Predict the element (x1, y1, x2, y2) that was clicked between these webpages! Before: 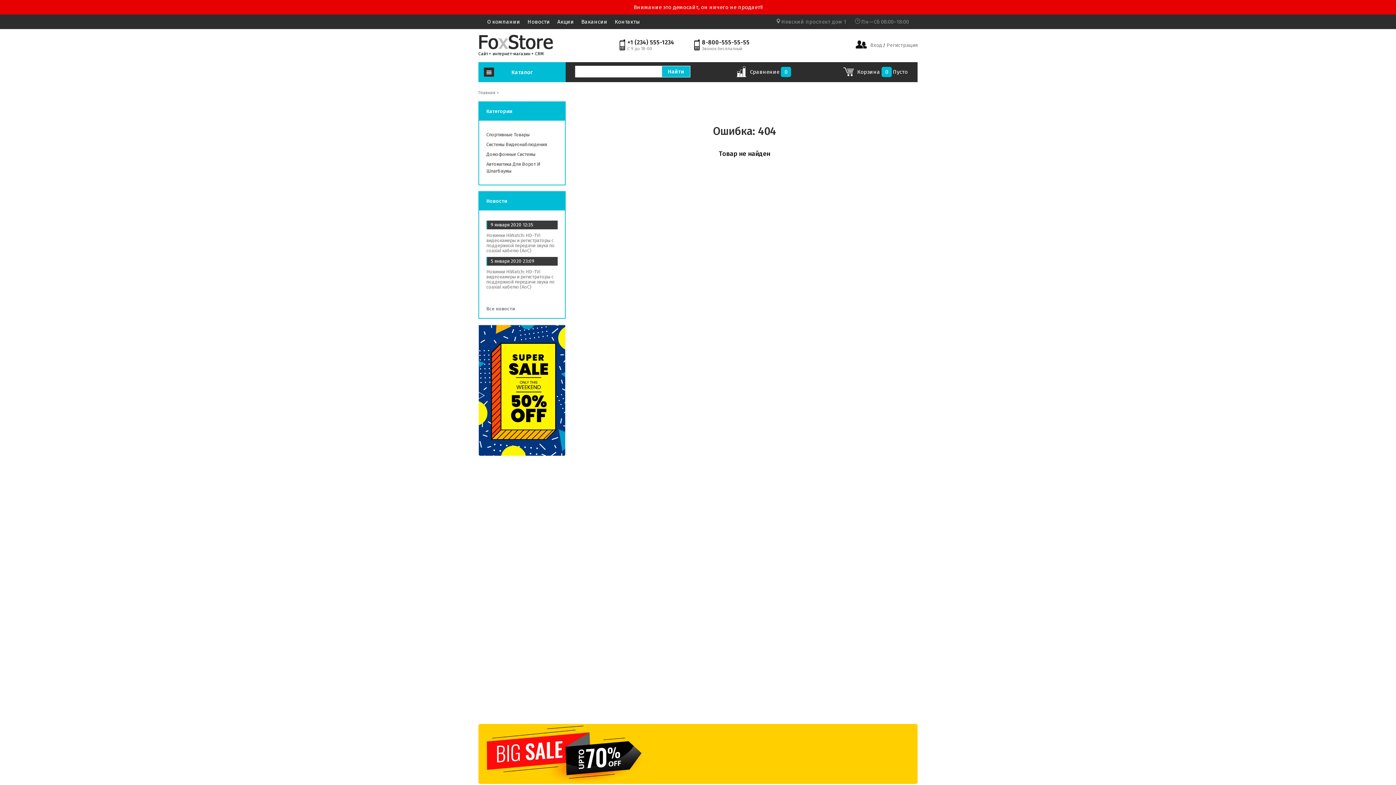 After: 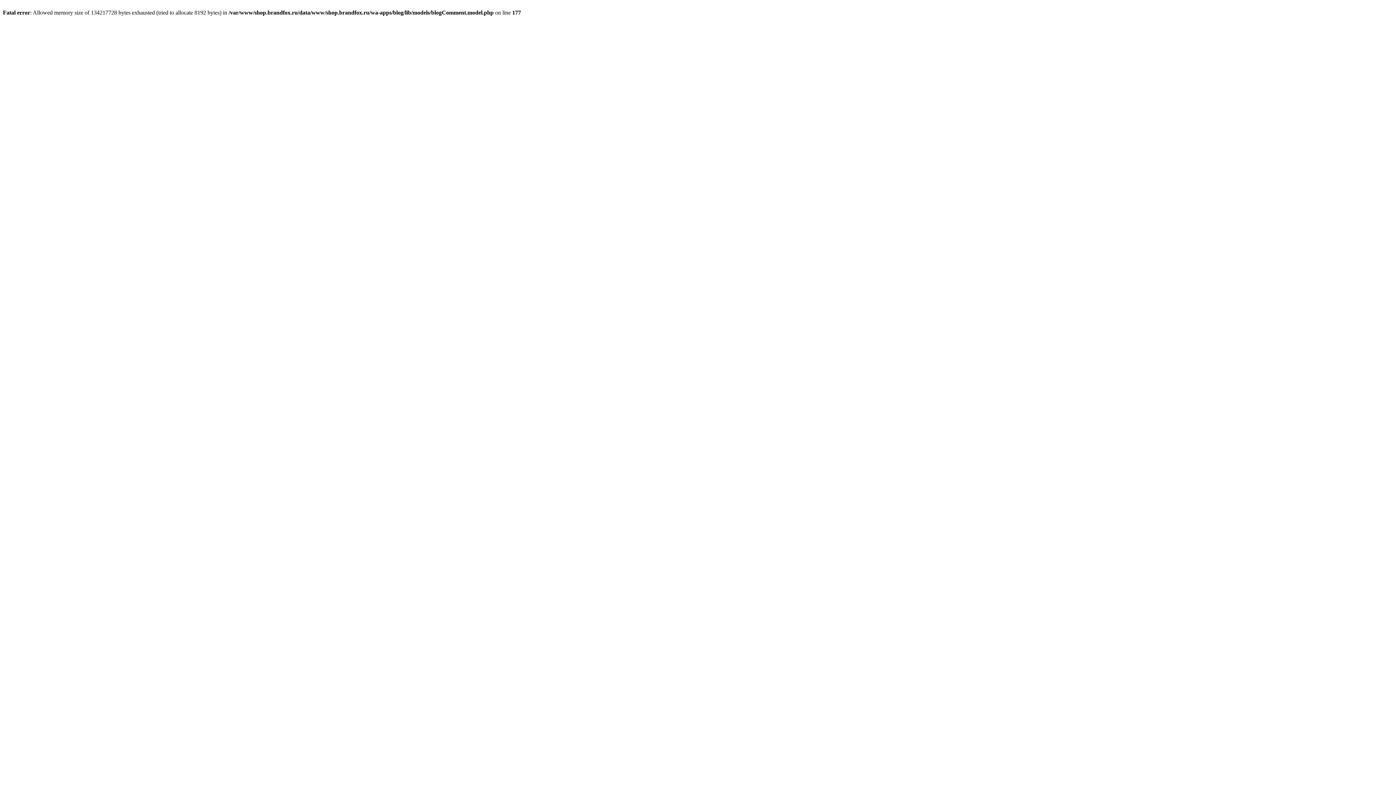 Action: bbox: (486, 232, 554, 253) label: Новинки HiWatch: HD-TVi видеокамеры и регистраторы с поддержкой передачи звука по coaxial кабелю (AoC)